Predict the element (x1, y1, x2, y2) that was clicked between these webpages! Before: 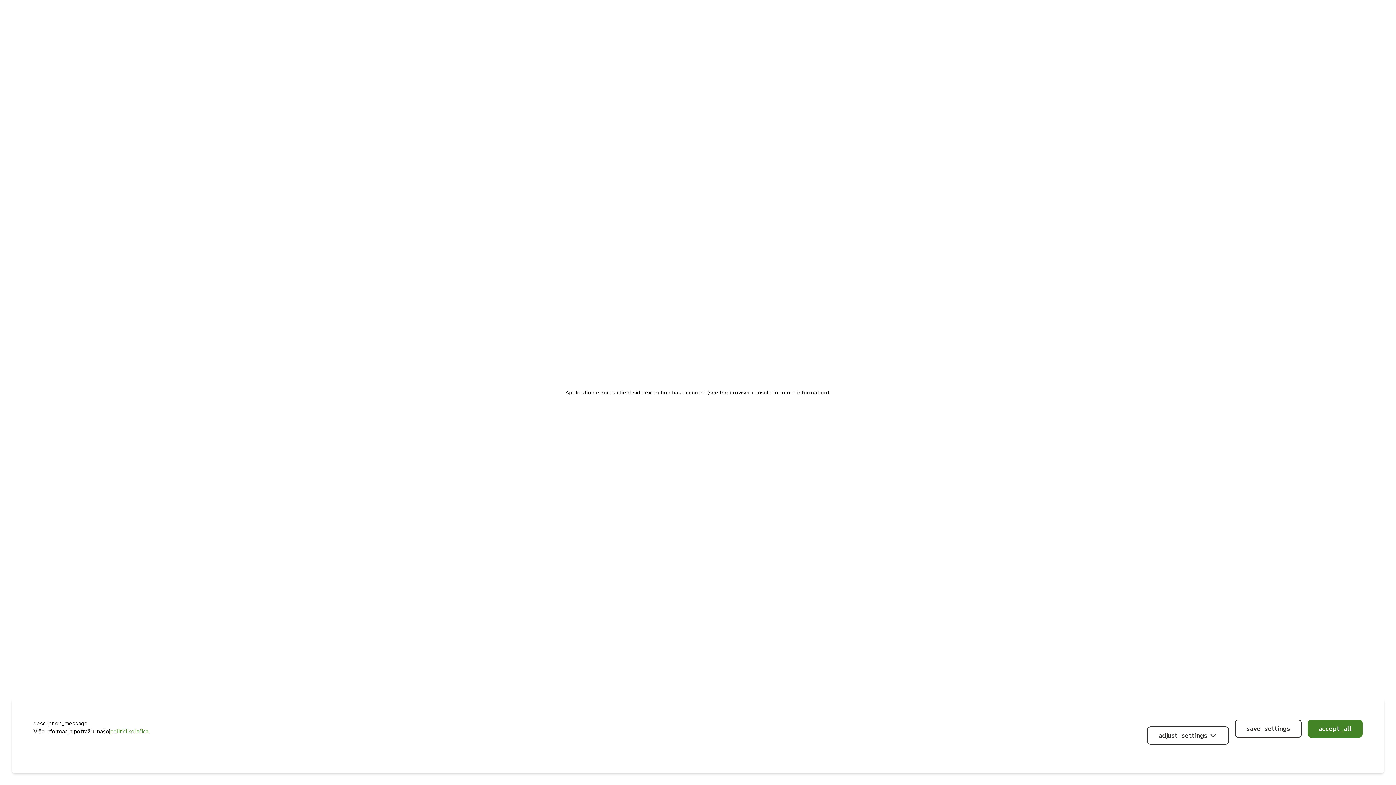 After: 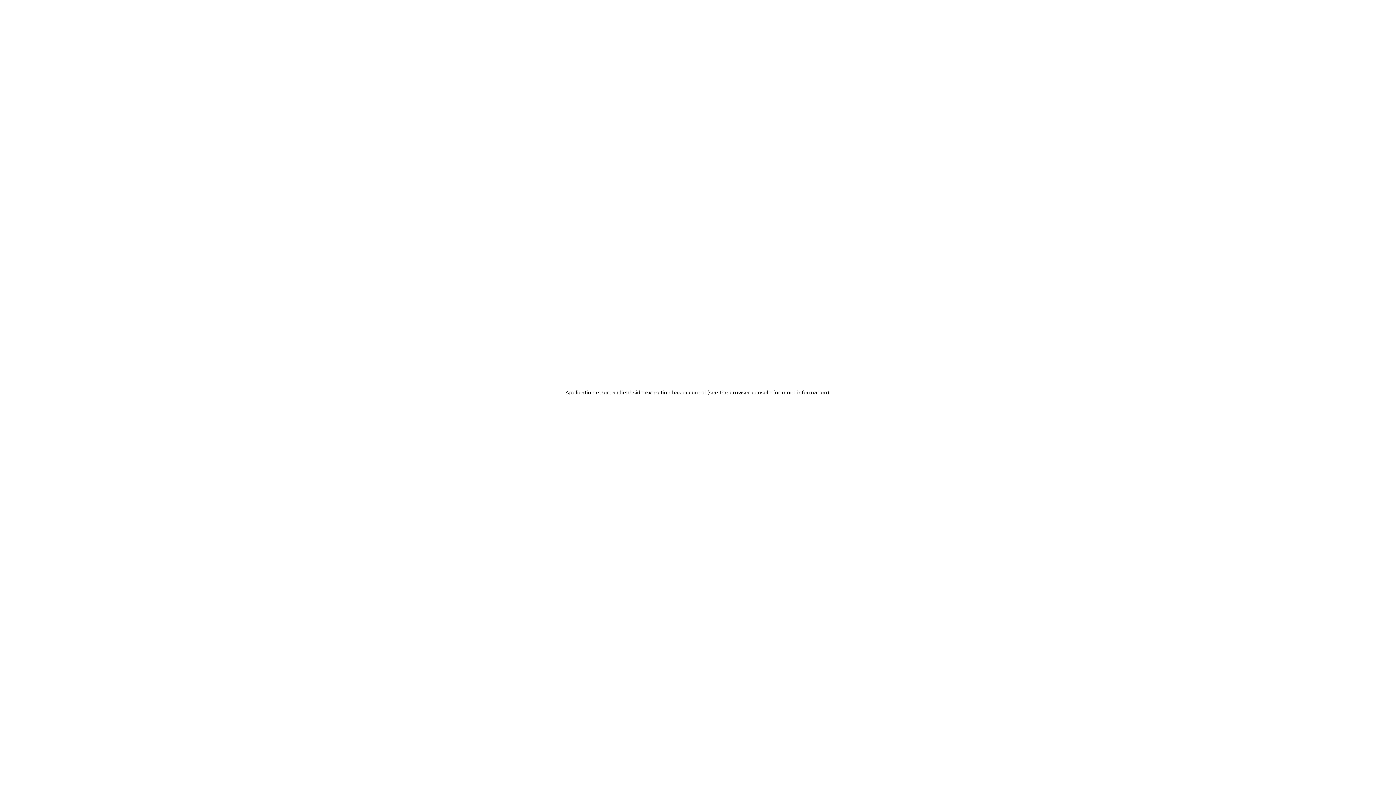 Action: bbox: (1235, 720, 1302, 738) label: save_settings